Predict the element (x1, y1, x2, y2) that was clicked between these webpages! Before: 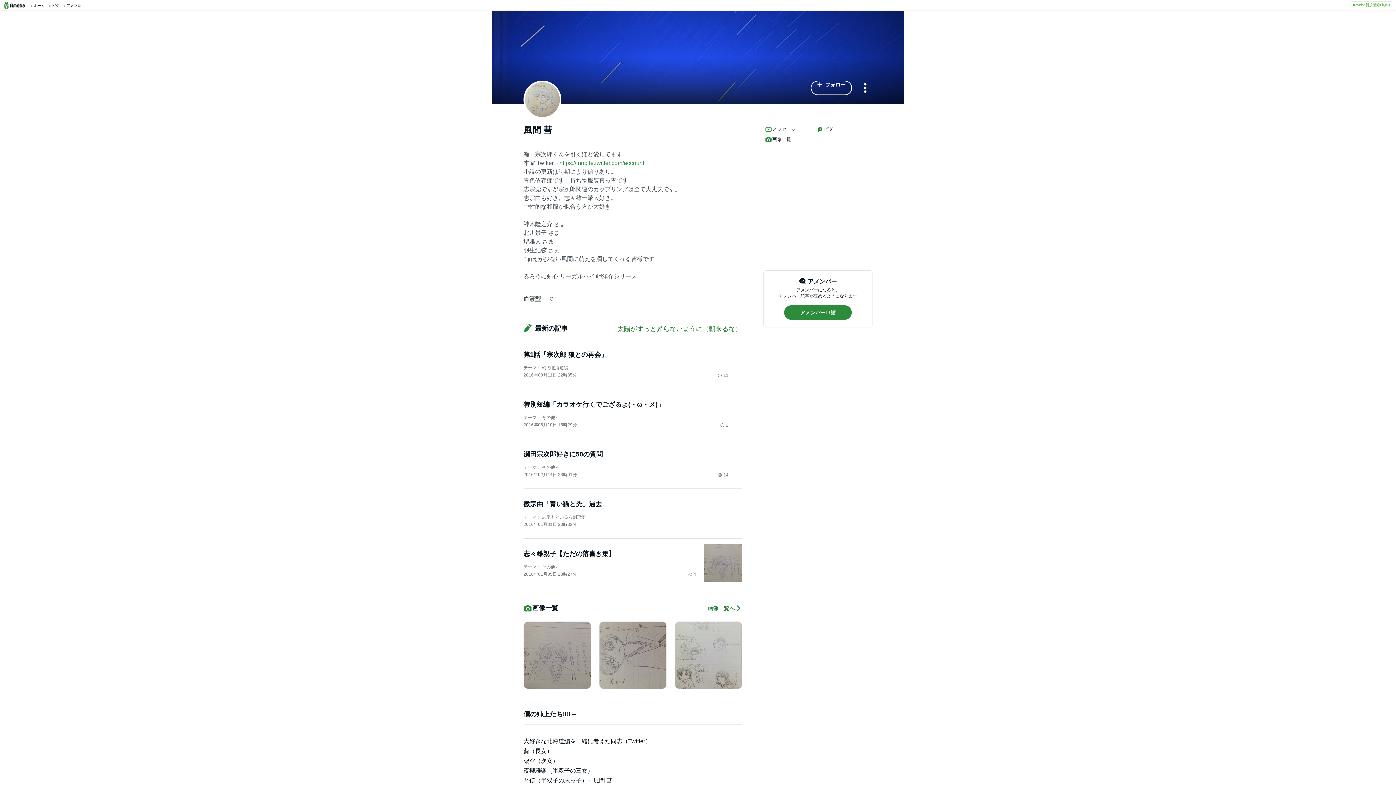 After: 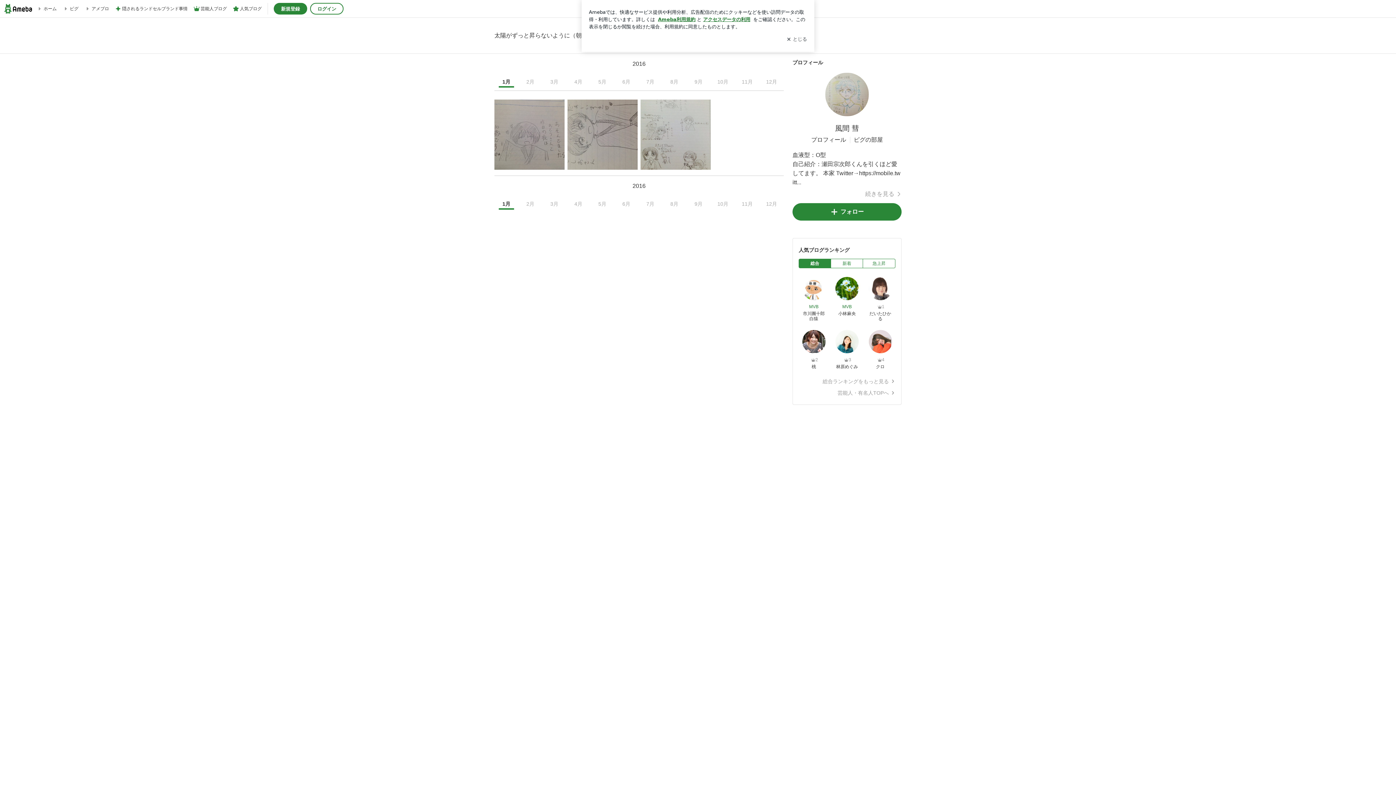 Action: bbox: (763, 134, 815, 144) label: 画像一覧